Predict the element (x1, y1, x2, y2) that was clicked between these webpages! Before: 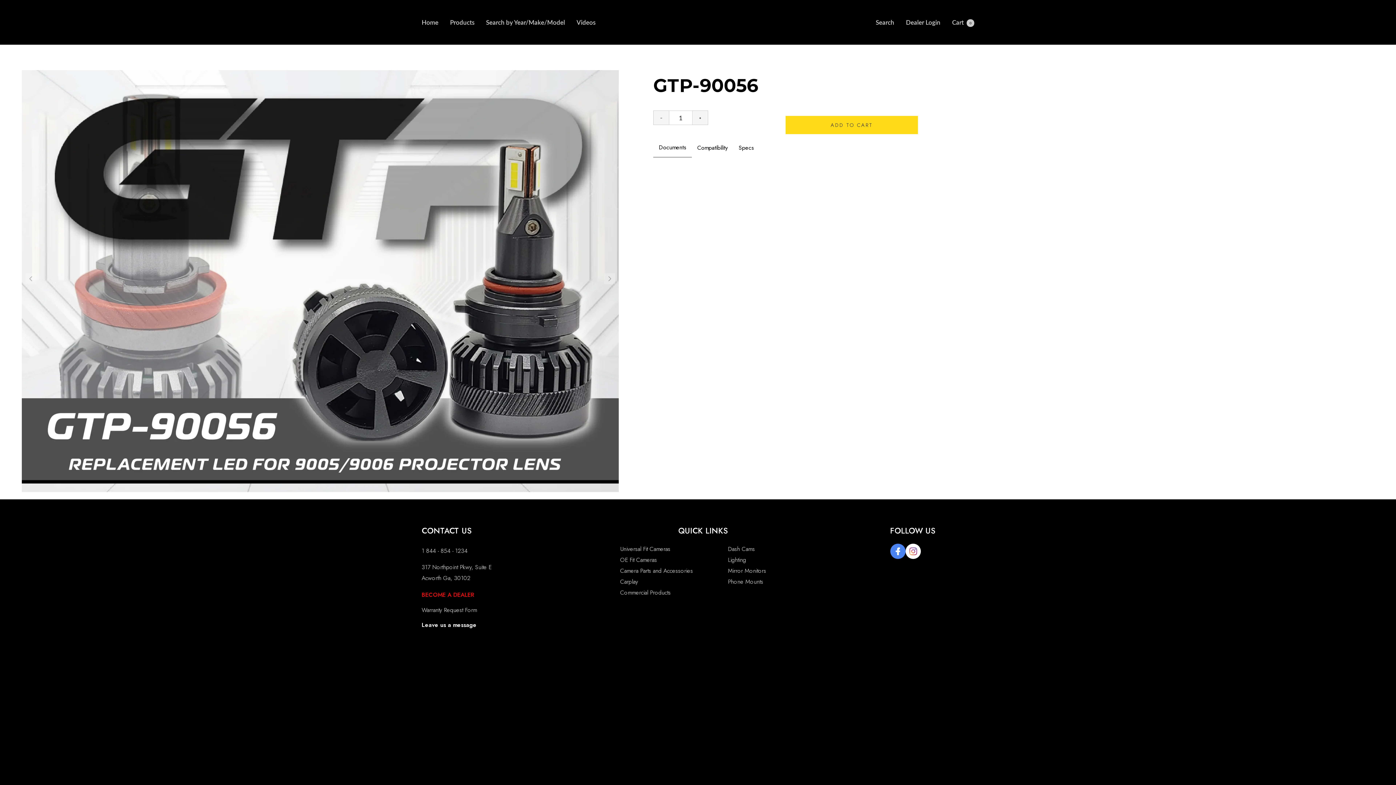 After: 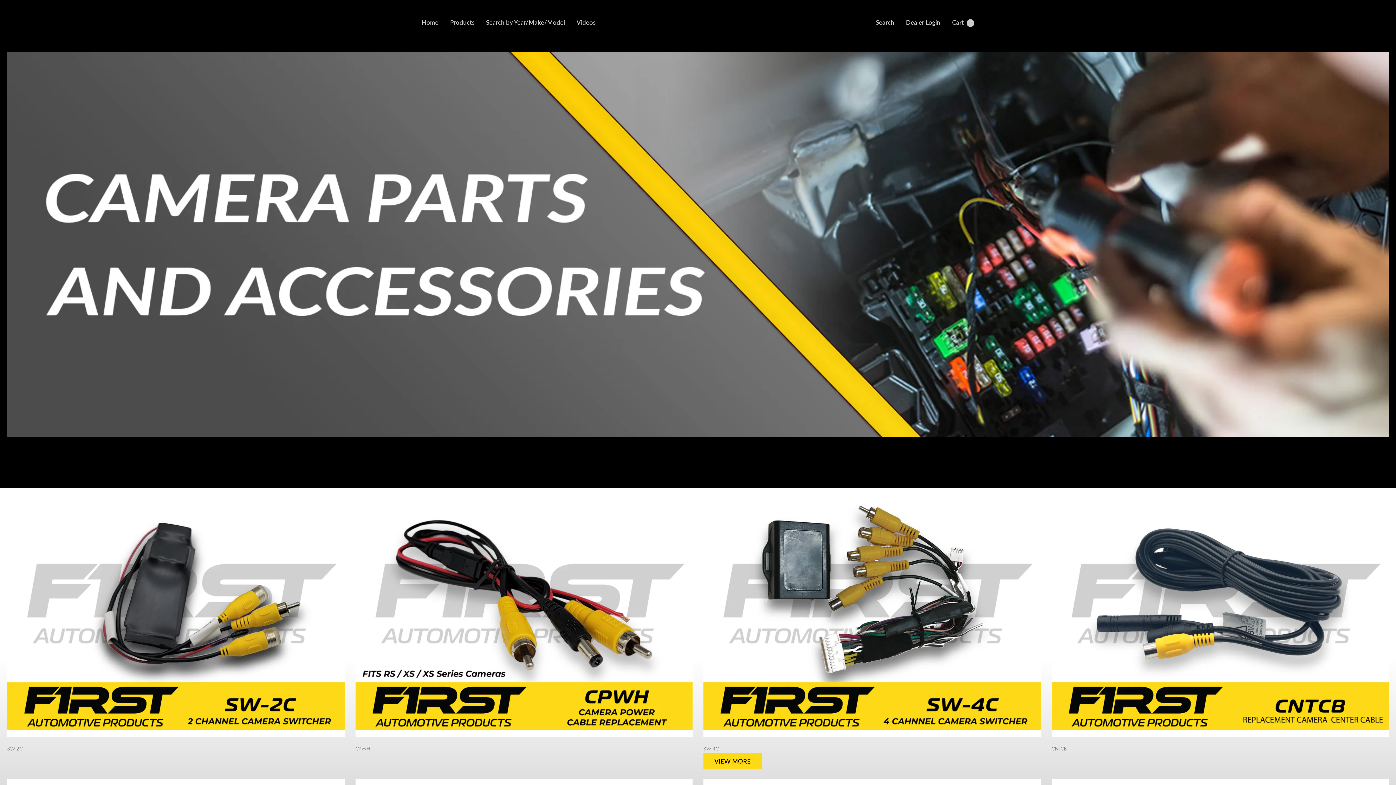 Action: bbox: (620, 566, 693, 575) label: Camera Parts and Accessories